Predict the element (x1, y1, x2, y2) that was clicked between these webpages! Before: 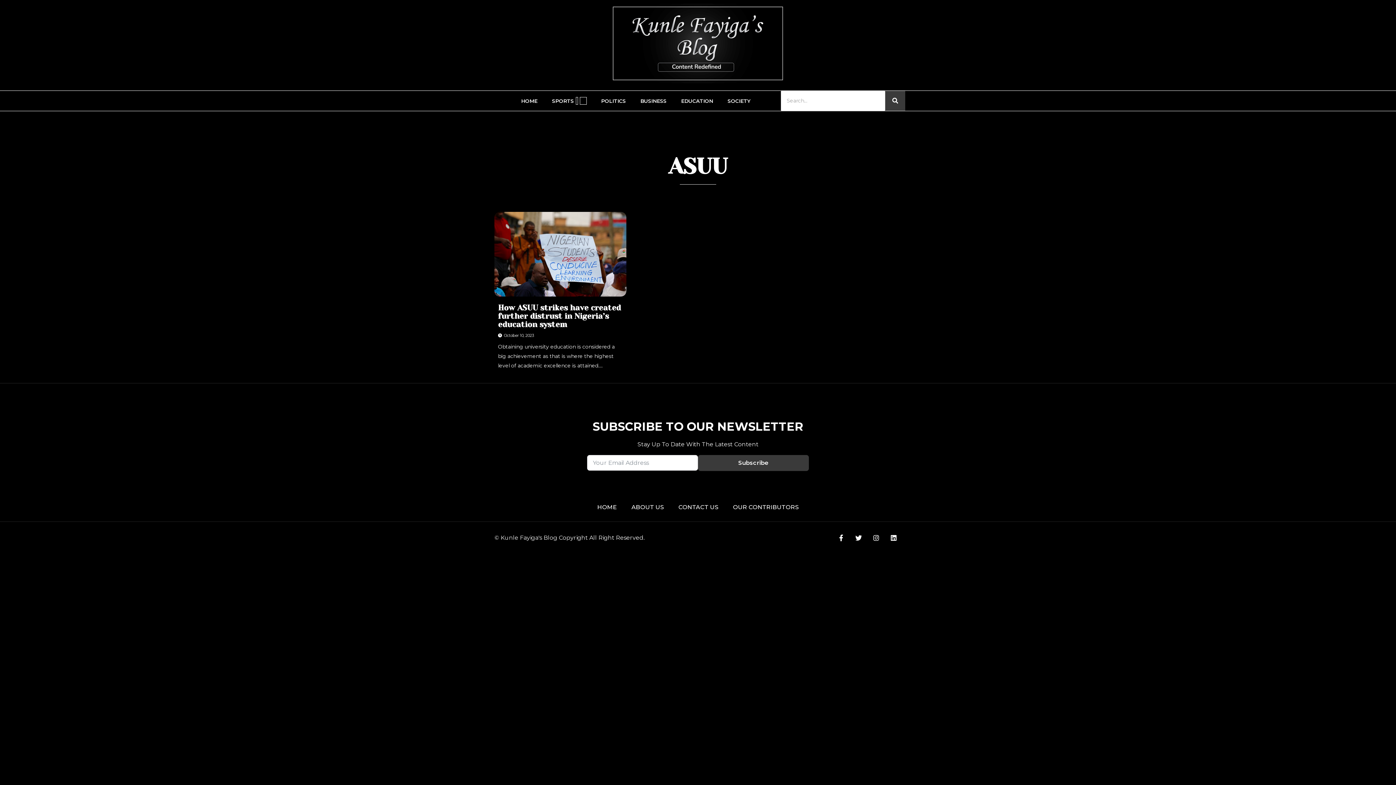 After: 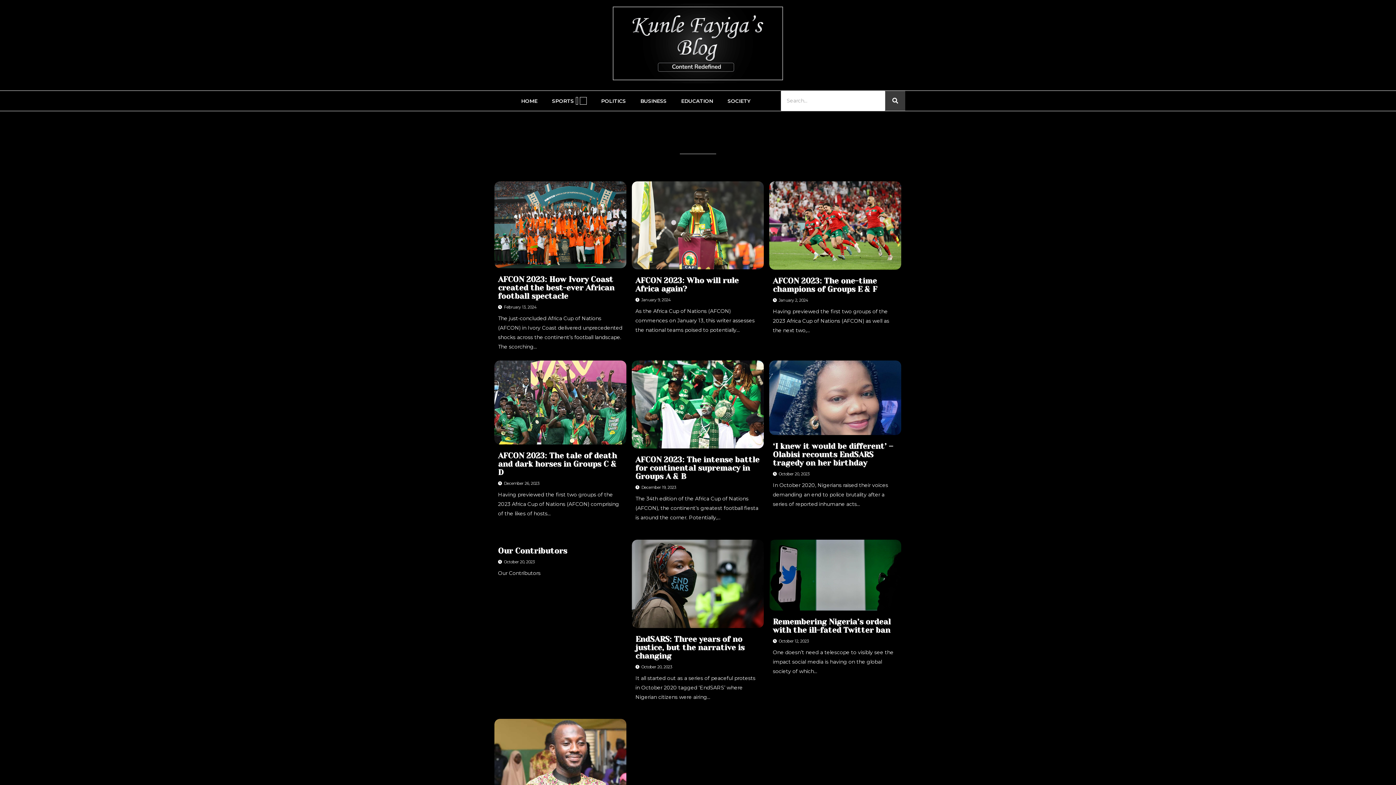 Action: bbox: (885, 91, 905, 111) label: Search